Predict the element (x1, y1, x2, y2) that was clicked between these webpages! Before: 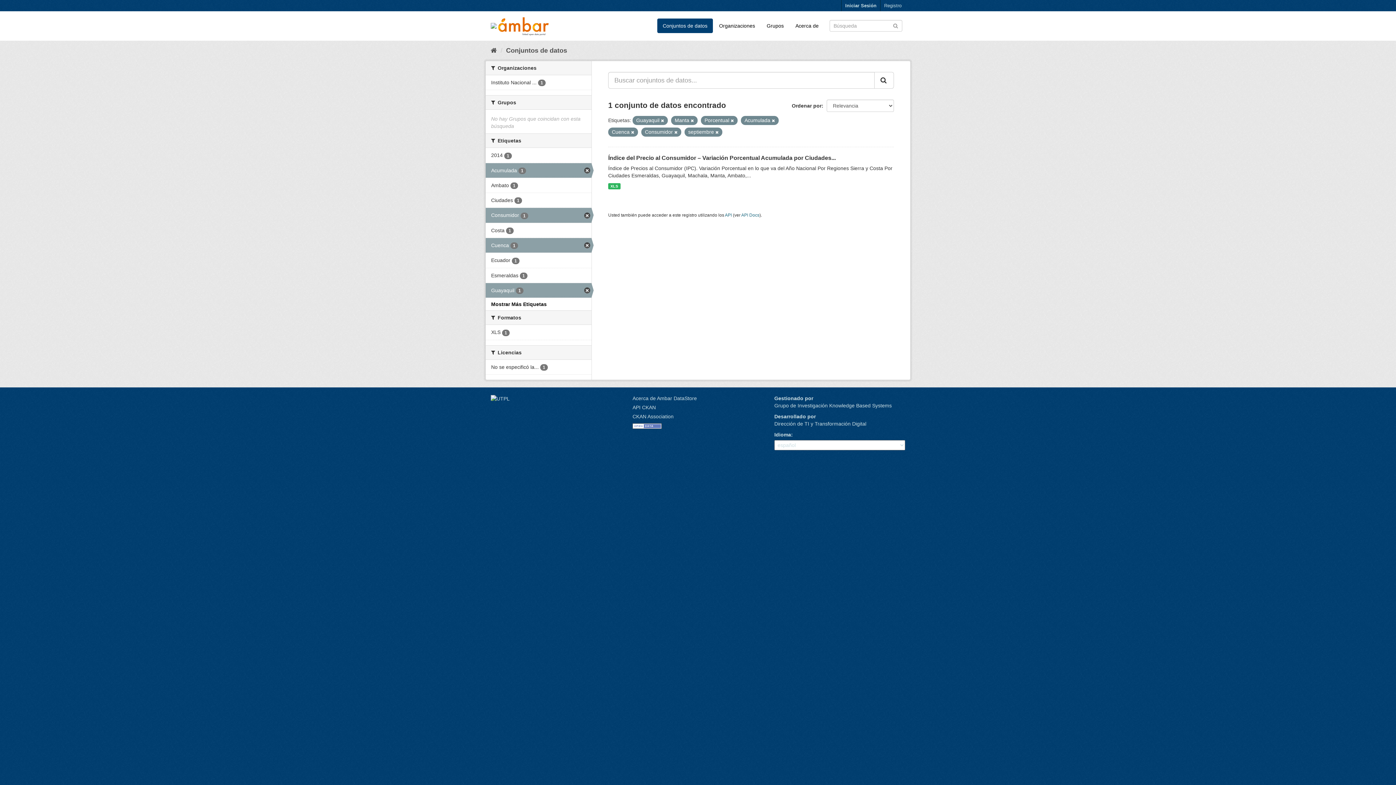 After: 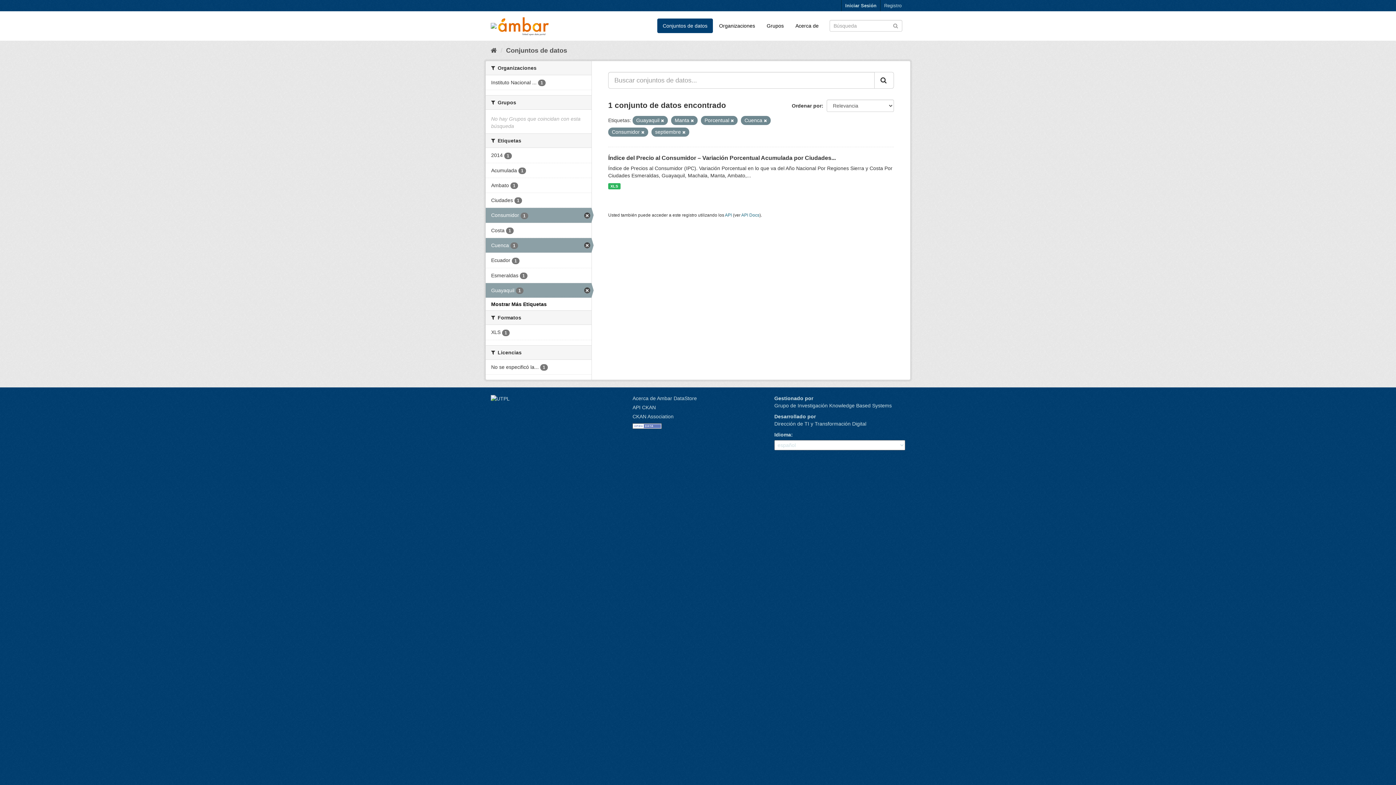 Action: bbox: (485, 163, 591, 177) label: Acumulada 1